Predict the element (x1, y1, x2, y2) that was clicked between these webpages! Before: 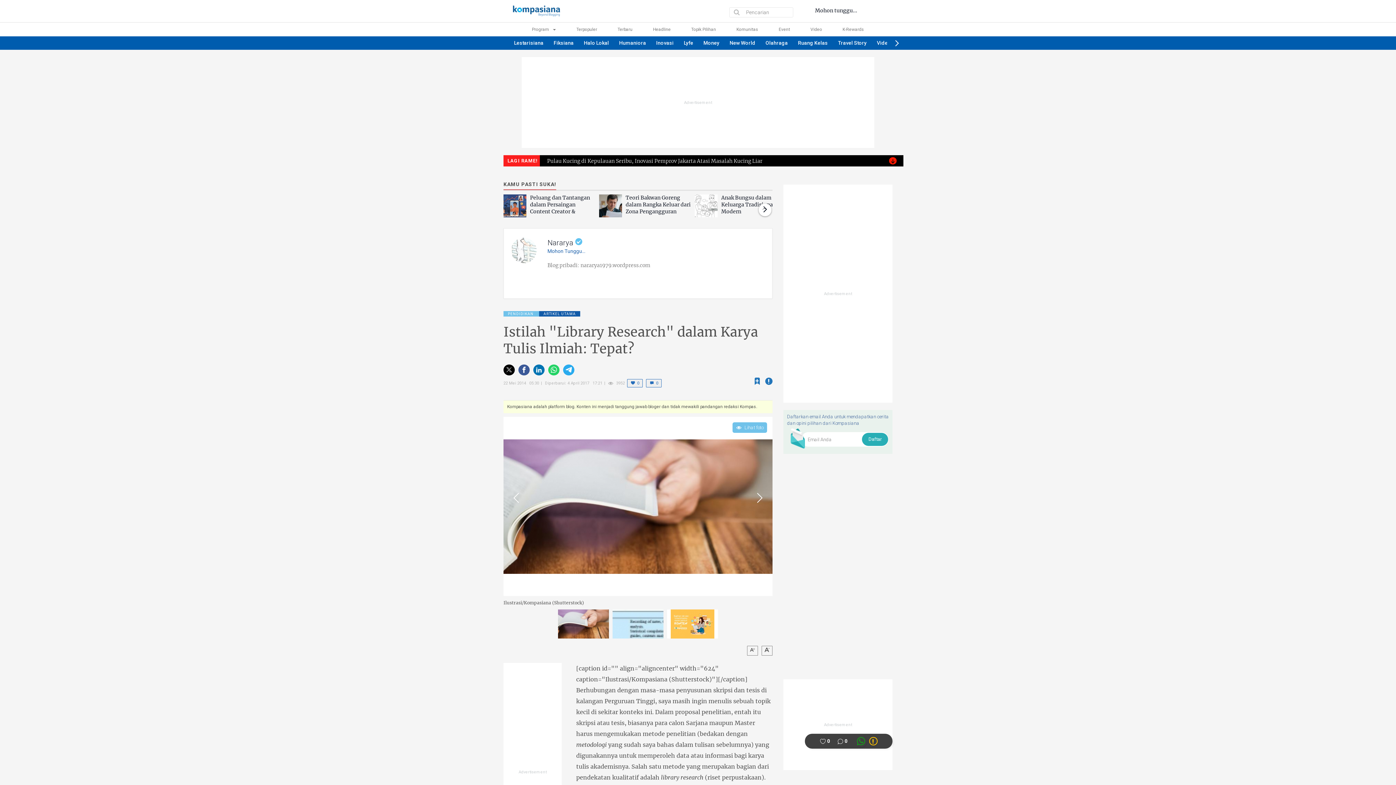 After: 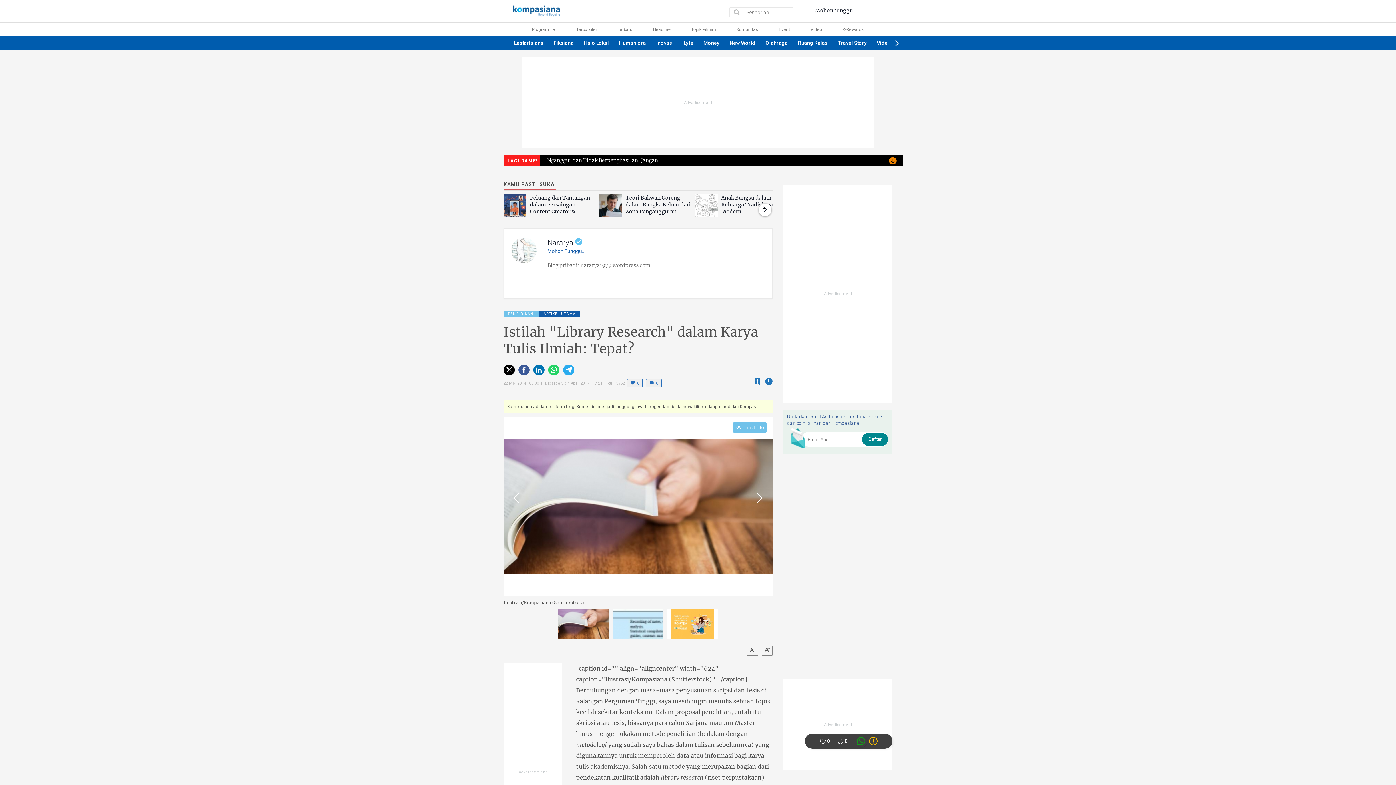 Action: bbox: (862, 433, 888, 446) label: Daftar